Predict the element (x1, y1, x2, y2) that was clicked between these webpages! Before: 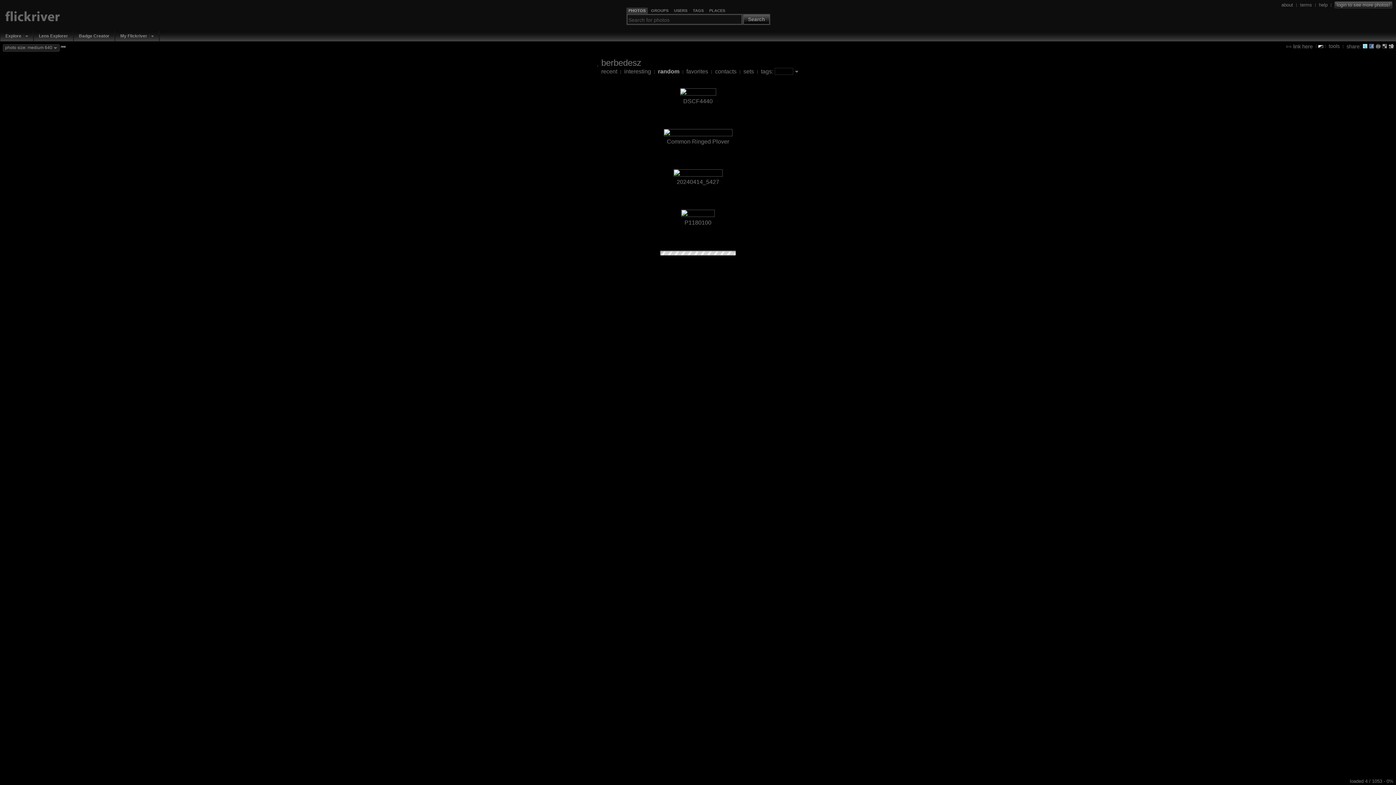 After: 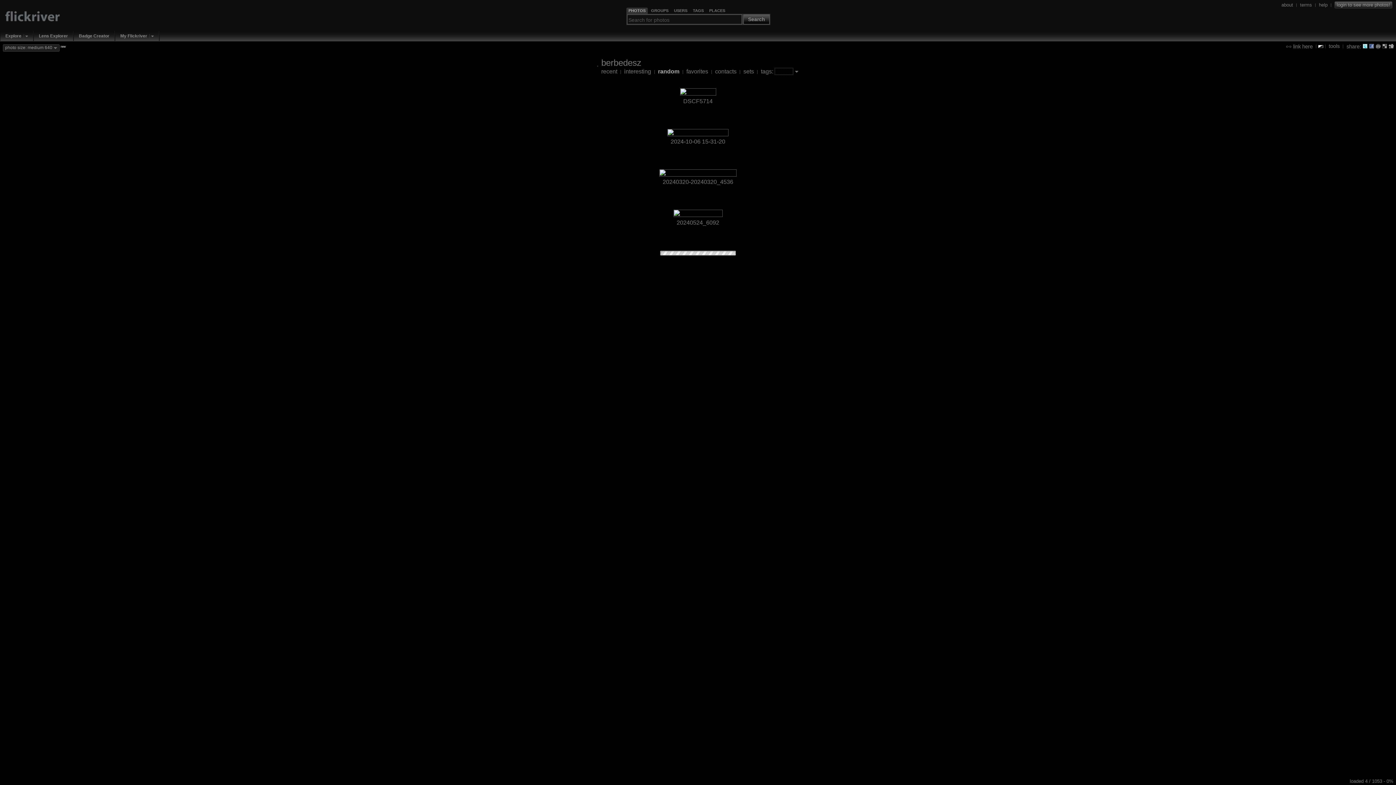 Action: label: random bbox: (658, 68, 679, 74)